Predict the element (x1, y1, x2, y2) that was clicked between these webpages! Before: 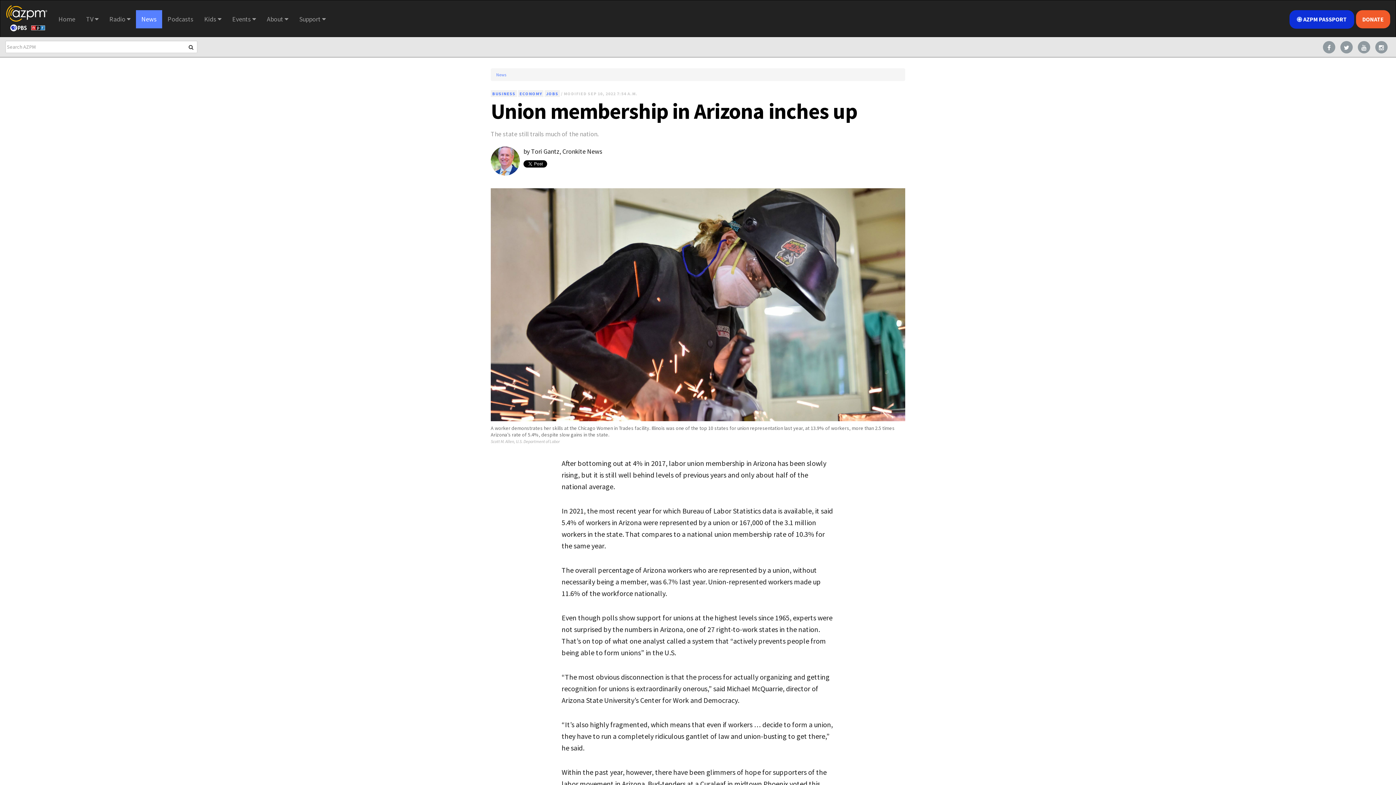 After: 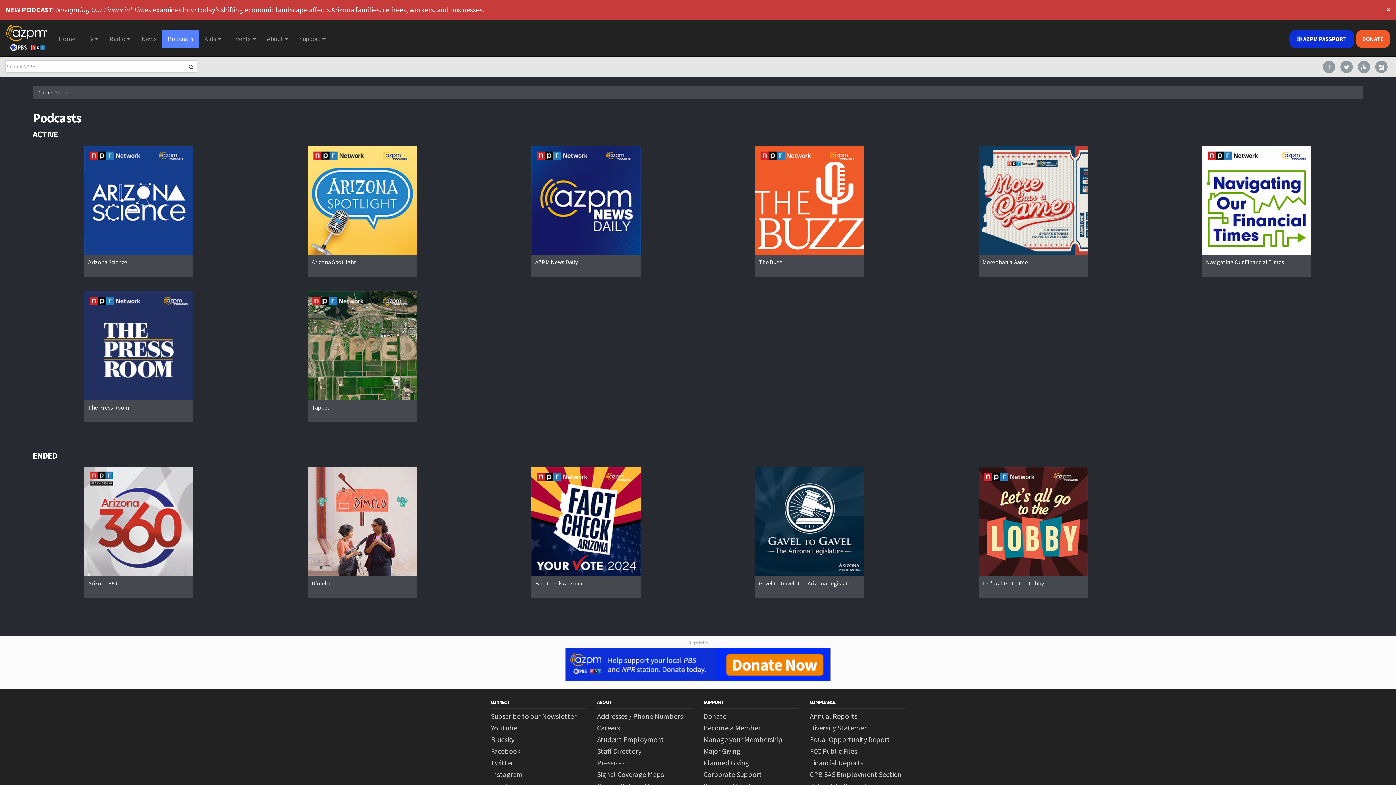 Action: bbox: (162, 10, 198, 28) label: Podcasts